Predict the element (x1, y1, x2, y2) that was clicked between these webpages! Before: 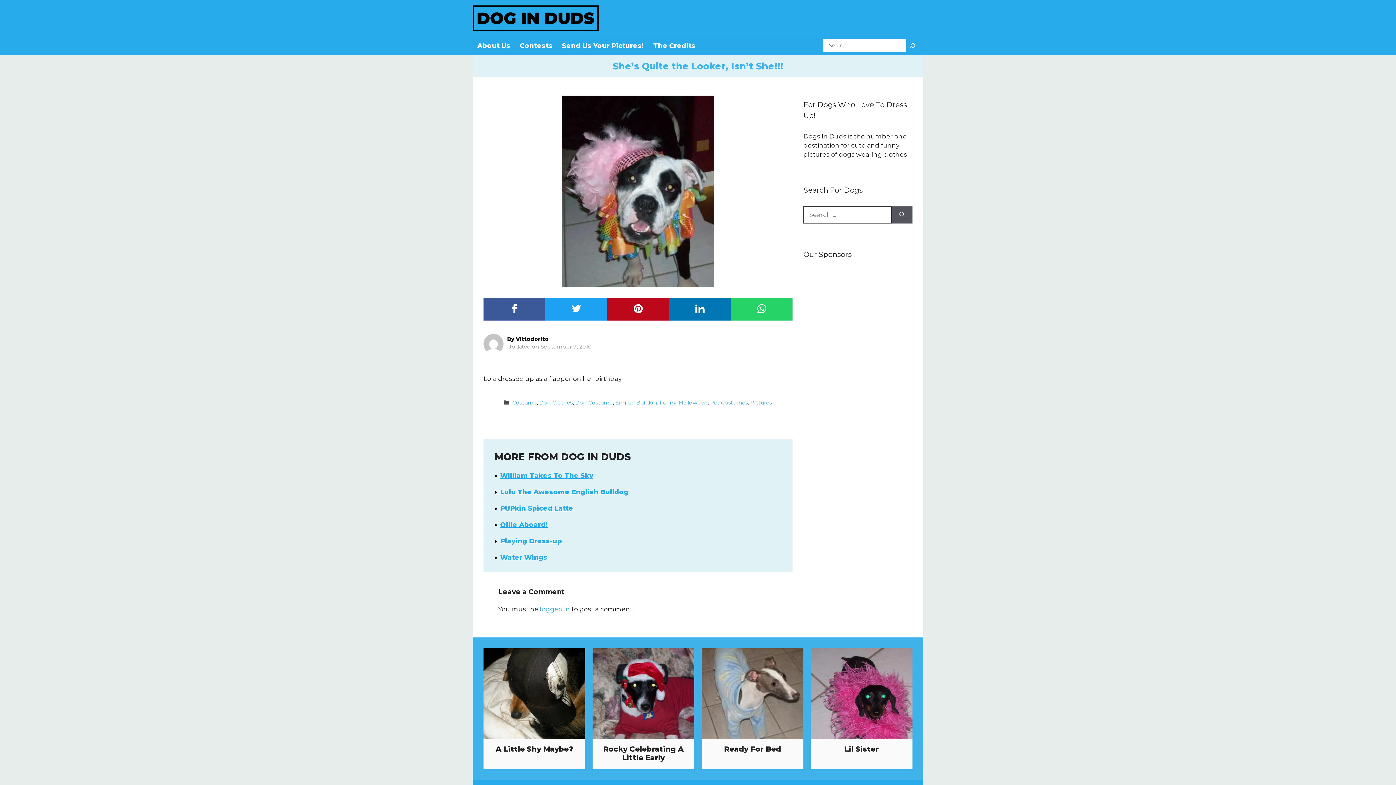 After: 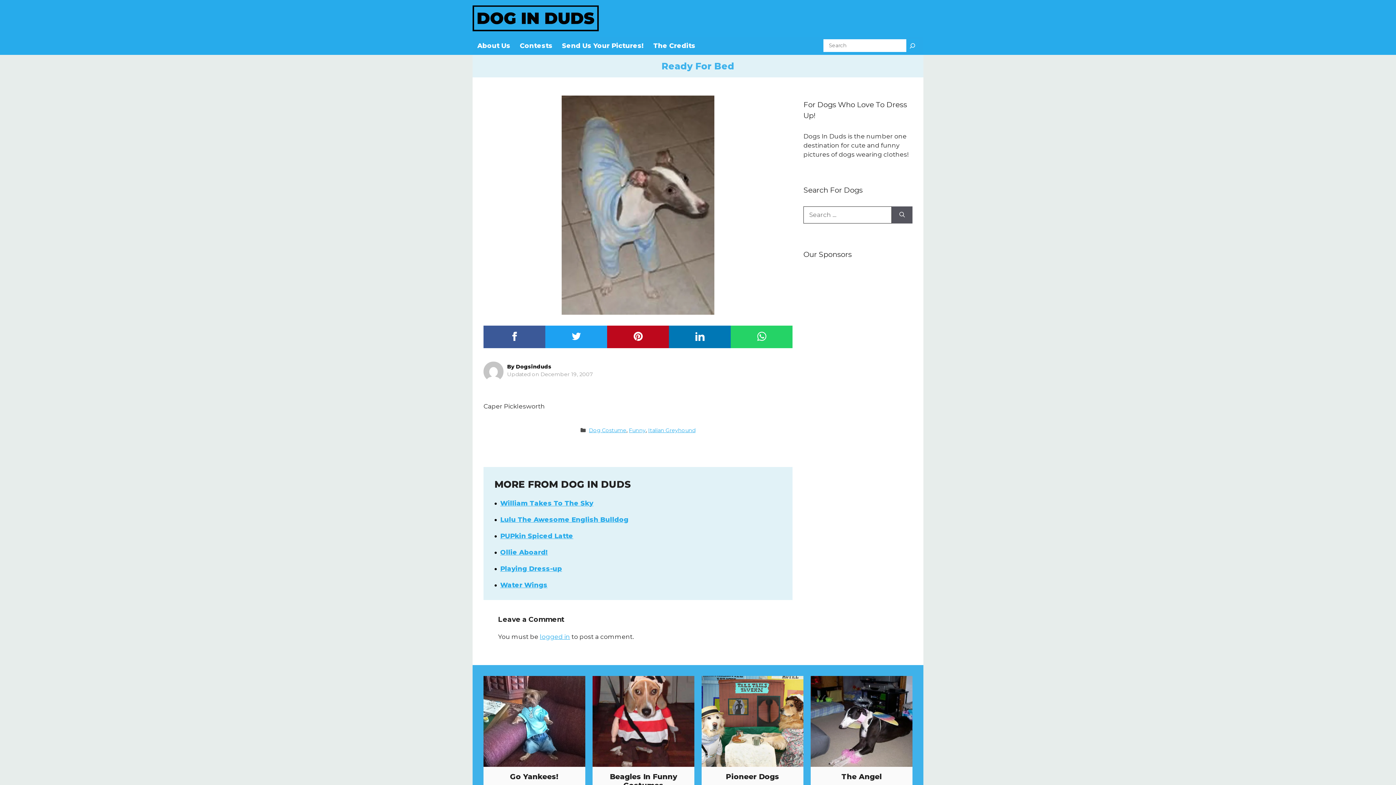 Action: label: Ready For Bed bbox: (724, 745, 781, 753)